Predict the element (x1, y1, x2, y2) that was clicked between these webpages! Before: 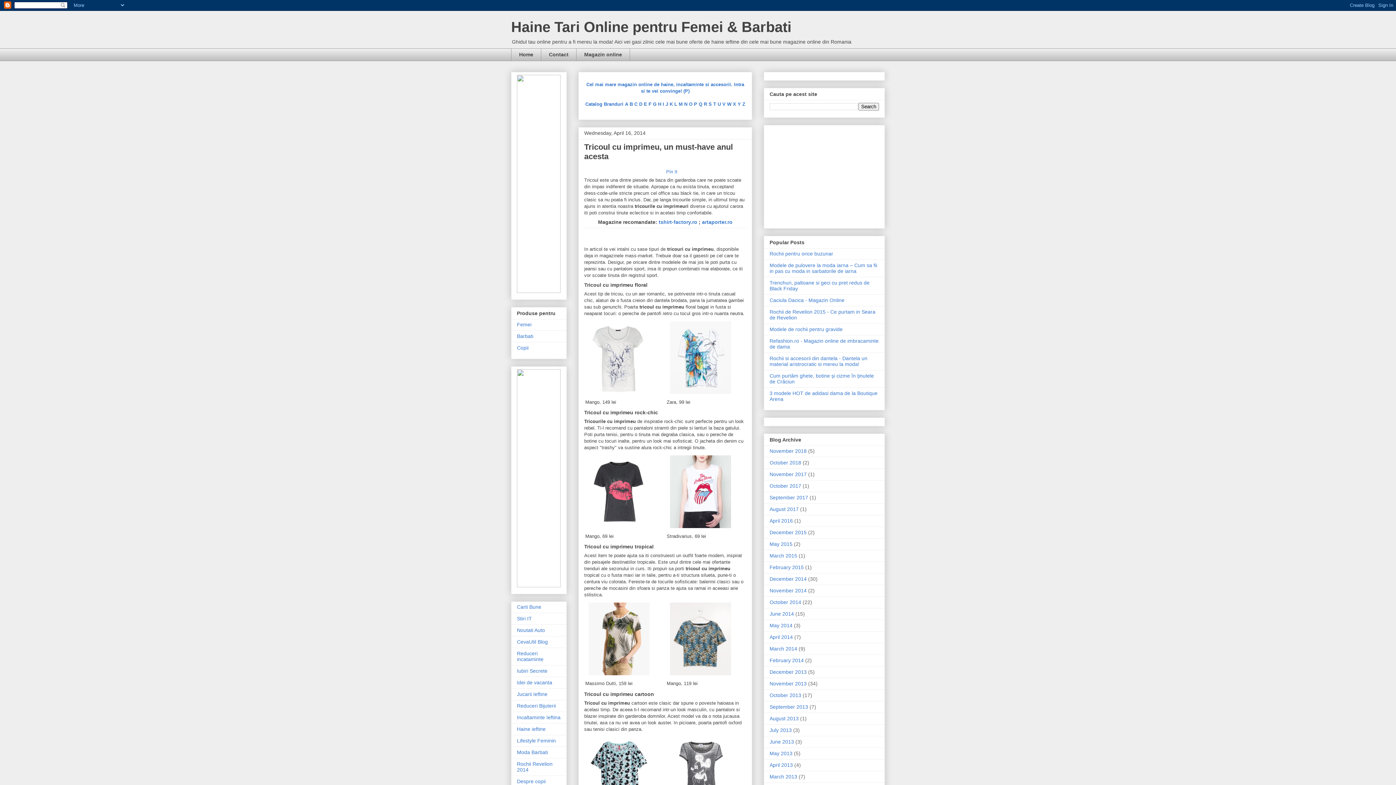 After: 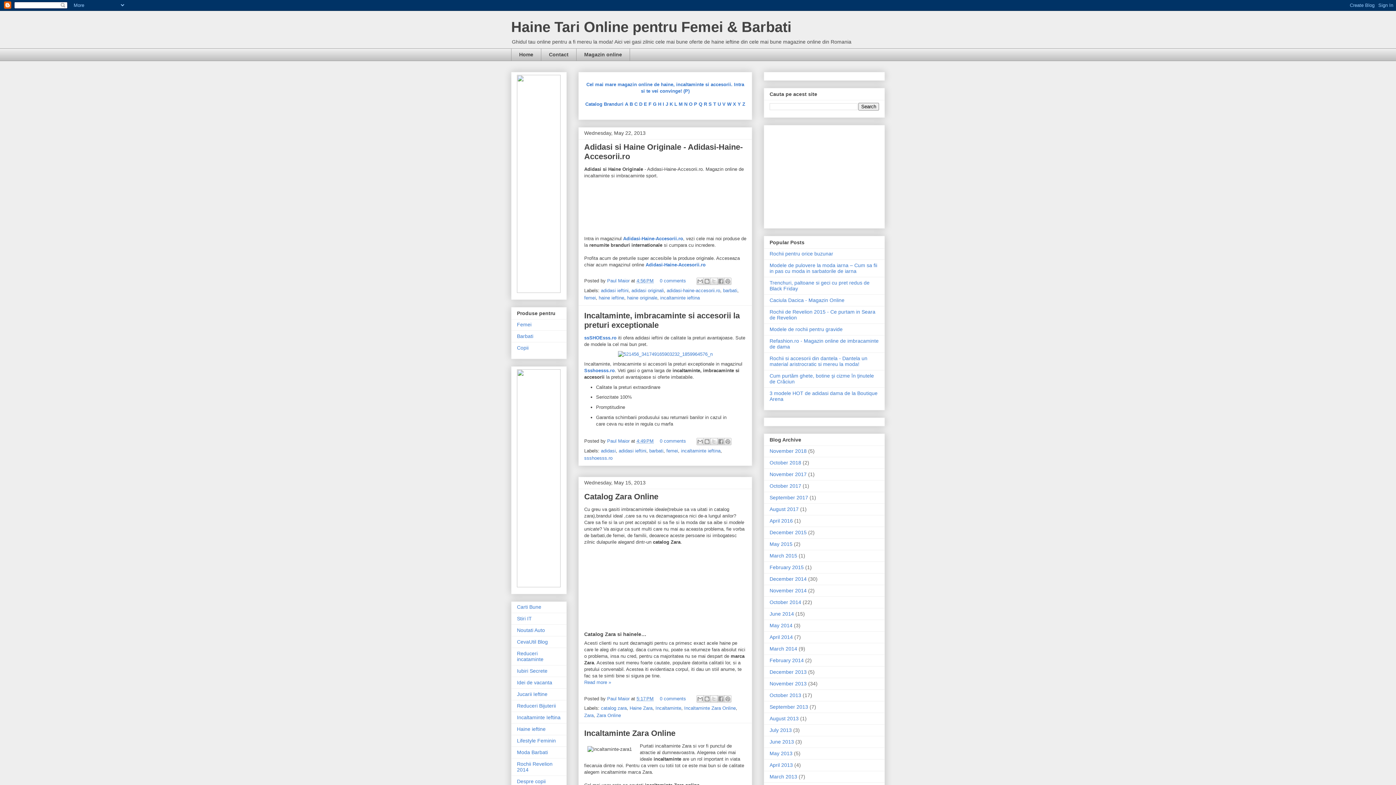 Action: bbox: (769, 750, 792, 756) label: May 2013